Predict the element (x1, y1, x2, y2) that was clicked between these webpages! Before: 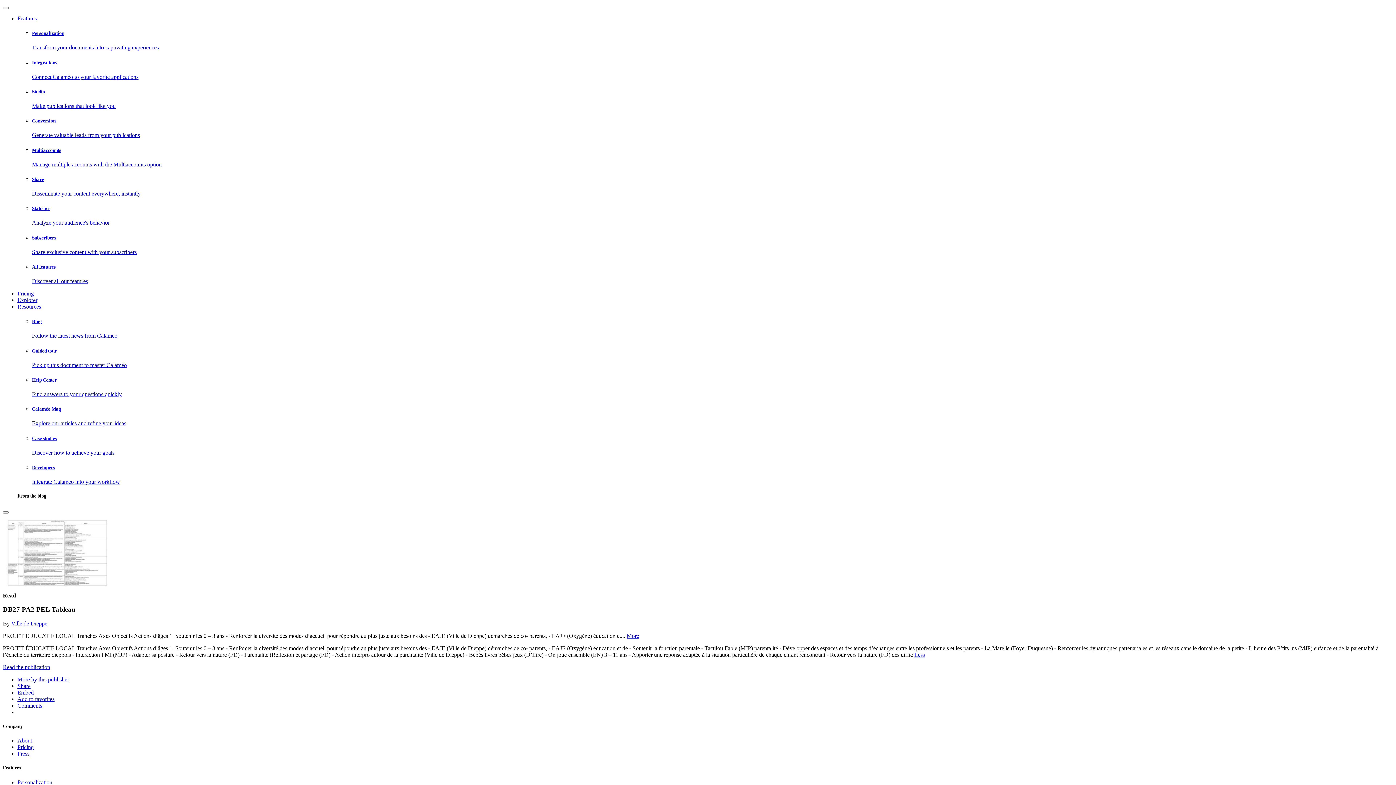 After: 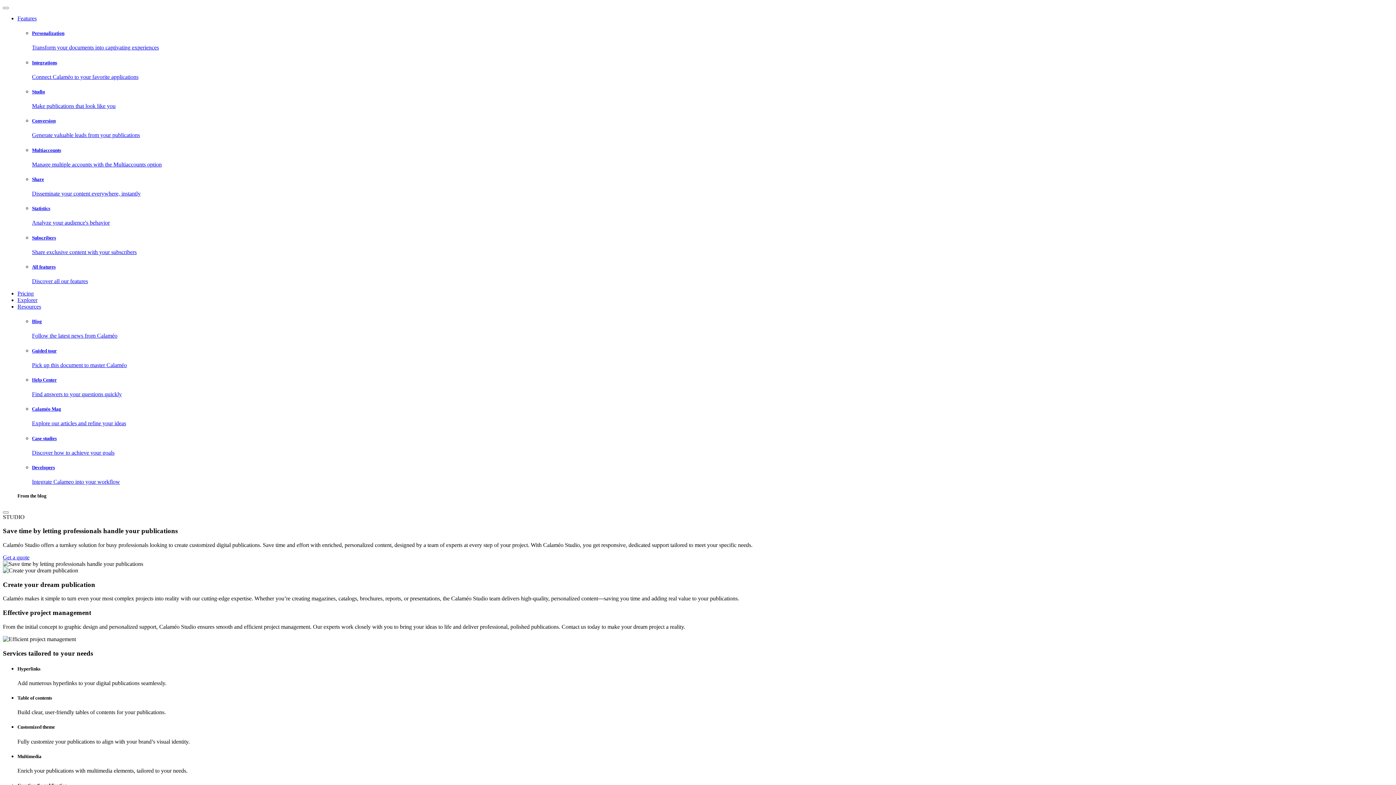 Action: label: Studio

Make publications that look like you bbox: (32, 89, 1393, 109)